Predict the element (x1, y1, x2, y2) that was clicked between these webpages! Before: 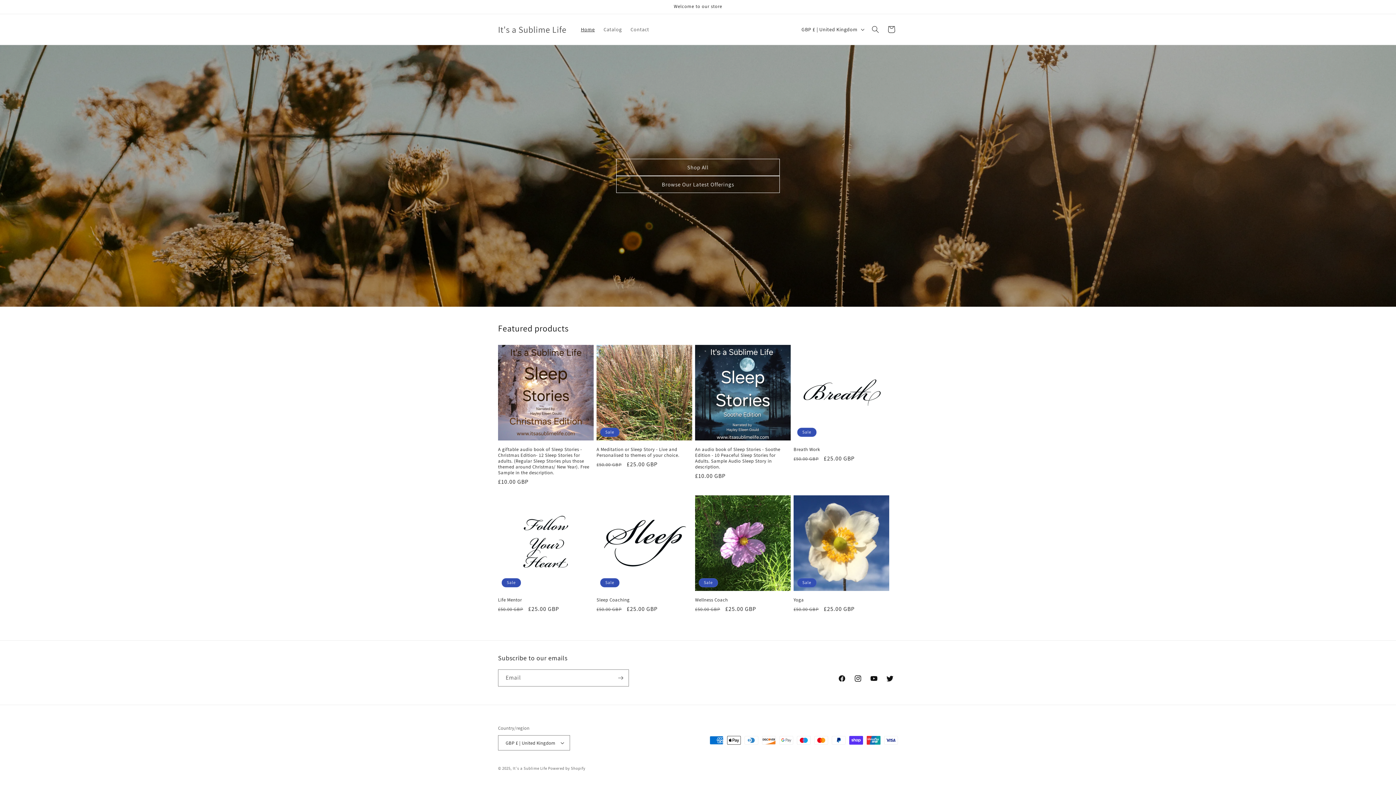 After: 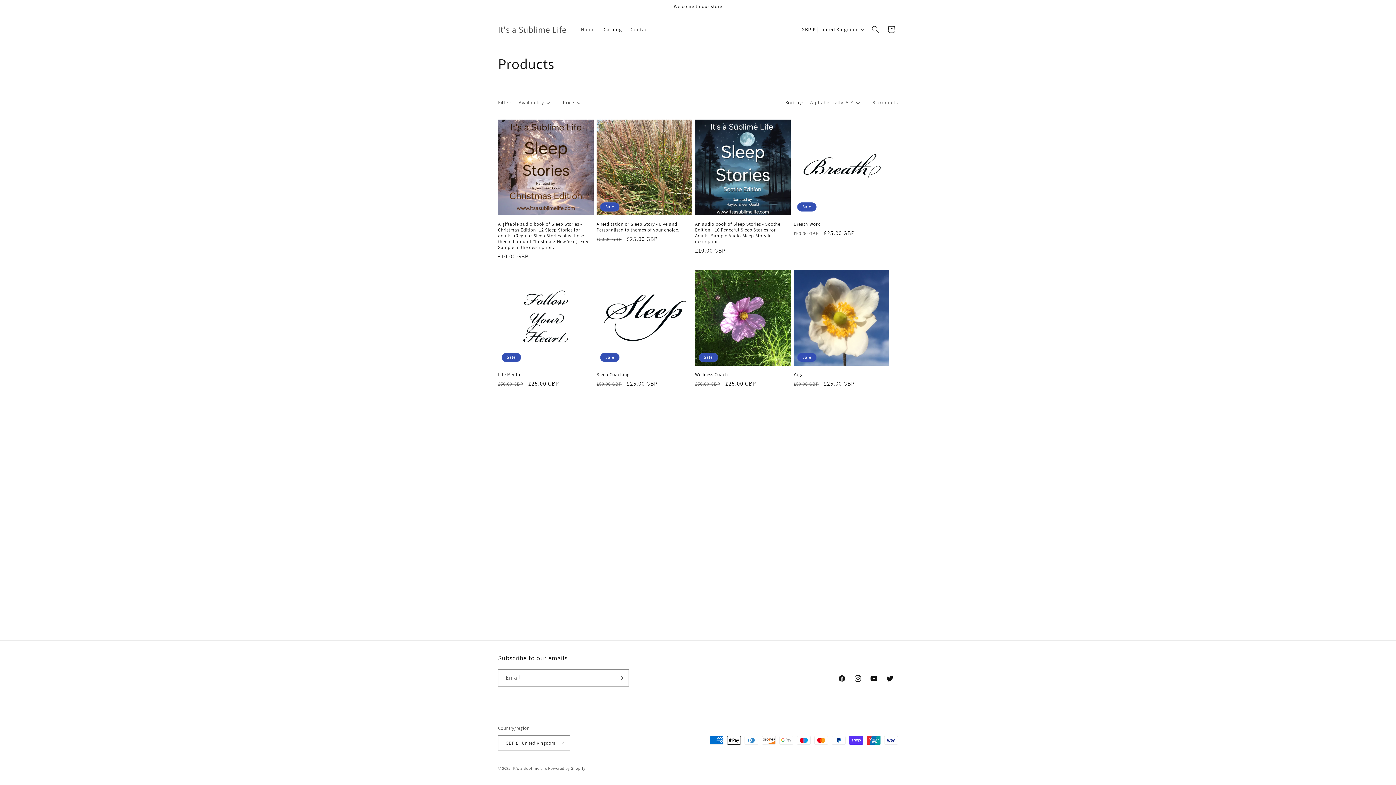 Action: bbox: (616, 158, 780, 176) label: Shop All